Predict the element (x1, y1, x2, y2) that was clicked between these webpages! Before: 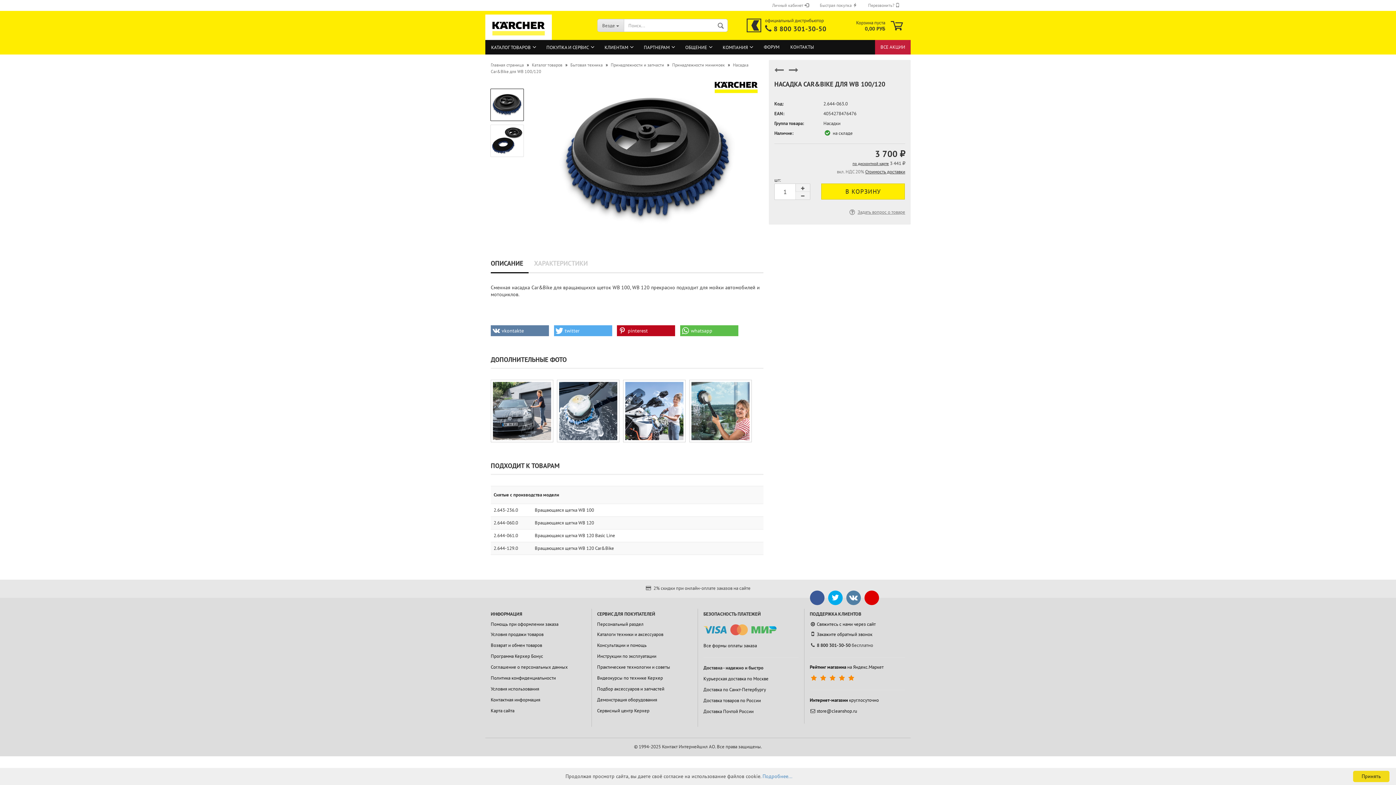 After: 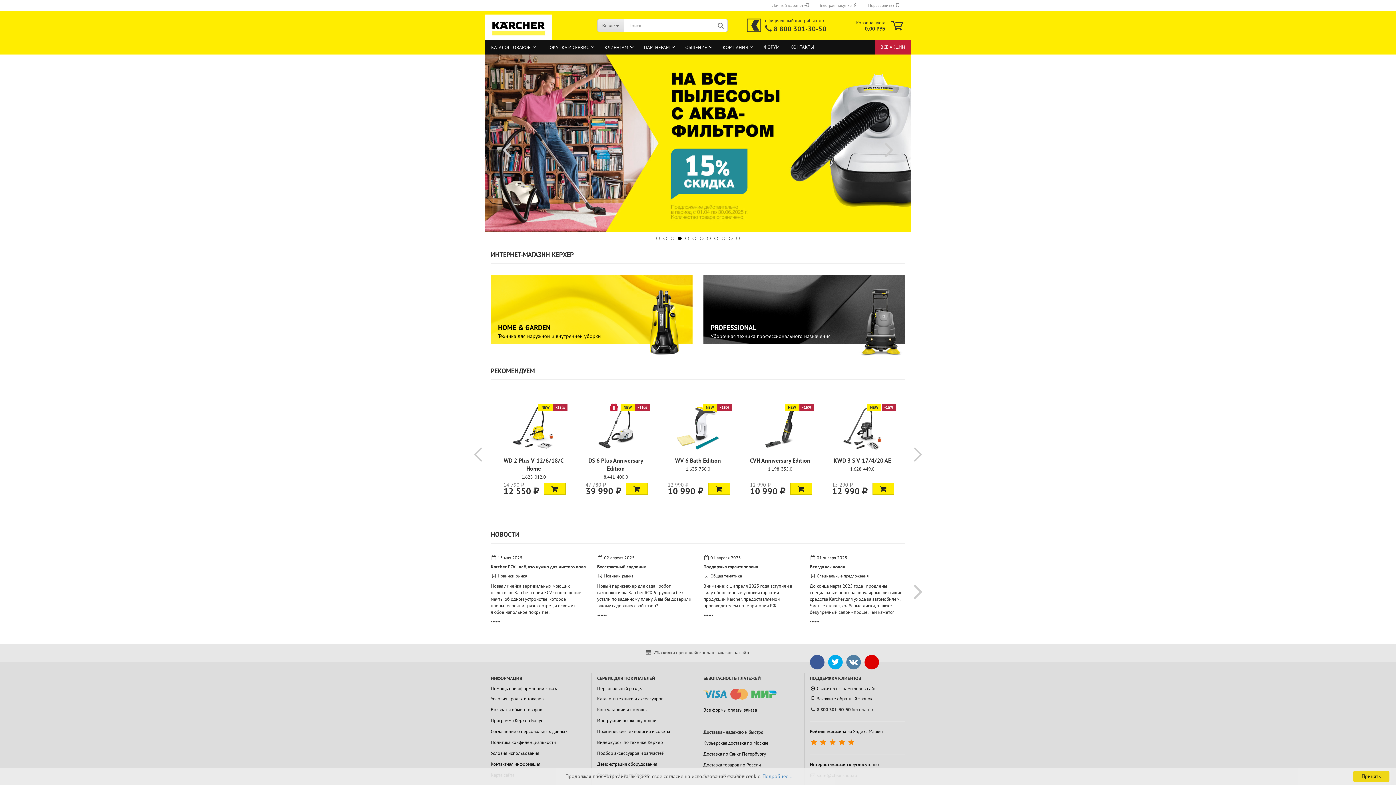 Action: bbox: (485, 14, 552, 58)